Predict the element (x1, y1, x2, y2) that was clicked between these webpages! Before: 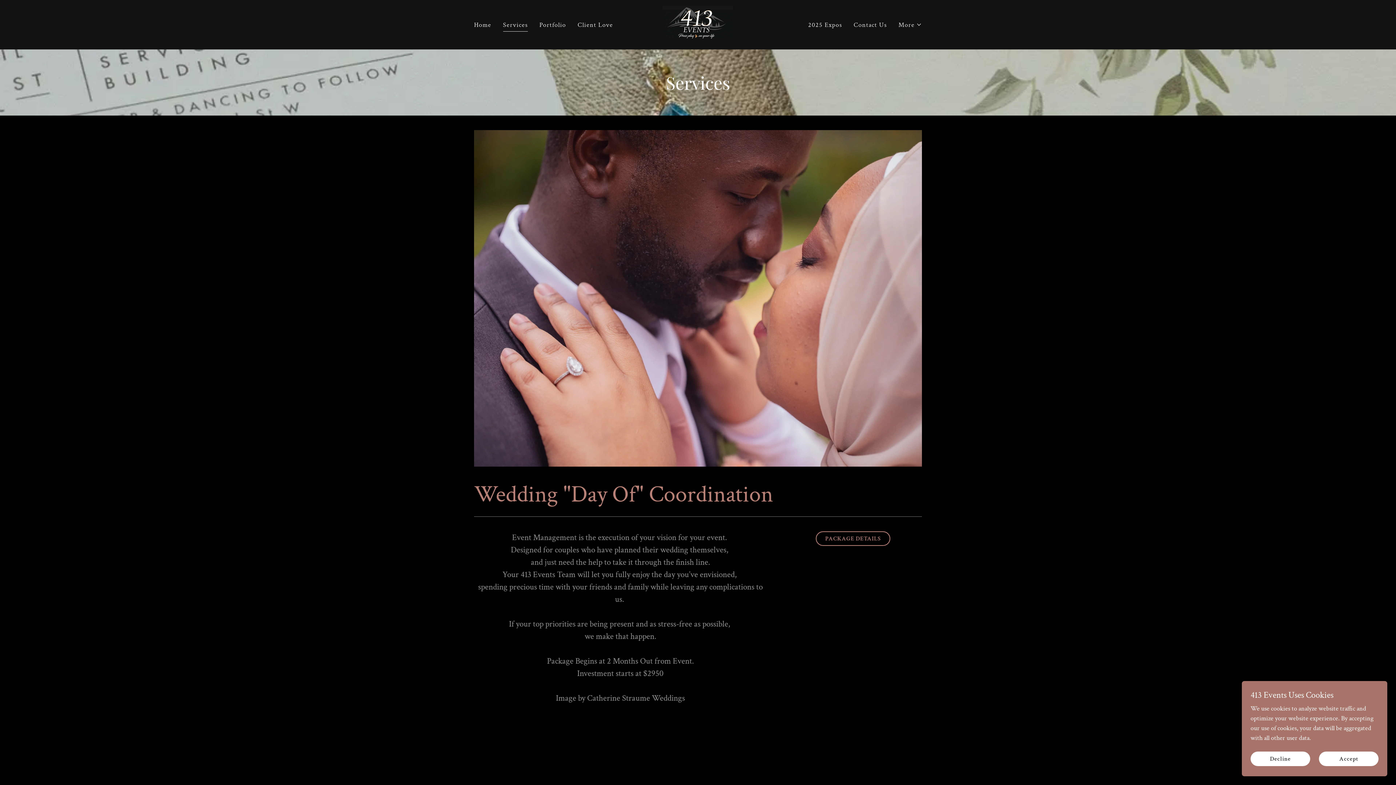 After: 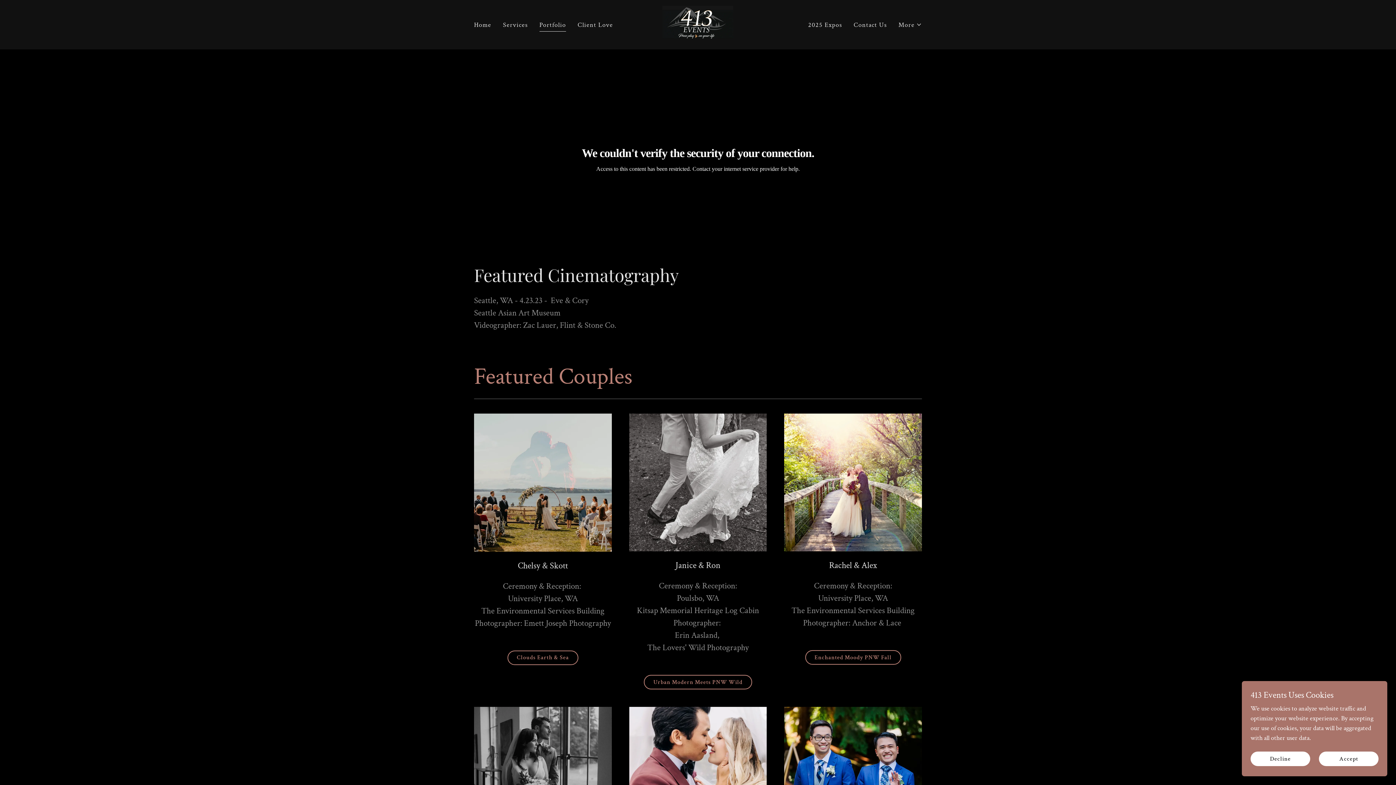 Action: bbox: (537, 17, 568, 31) label: Portfolio